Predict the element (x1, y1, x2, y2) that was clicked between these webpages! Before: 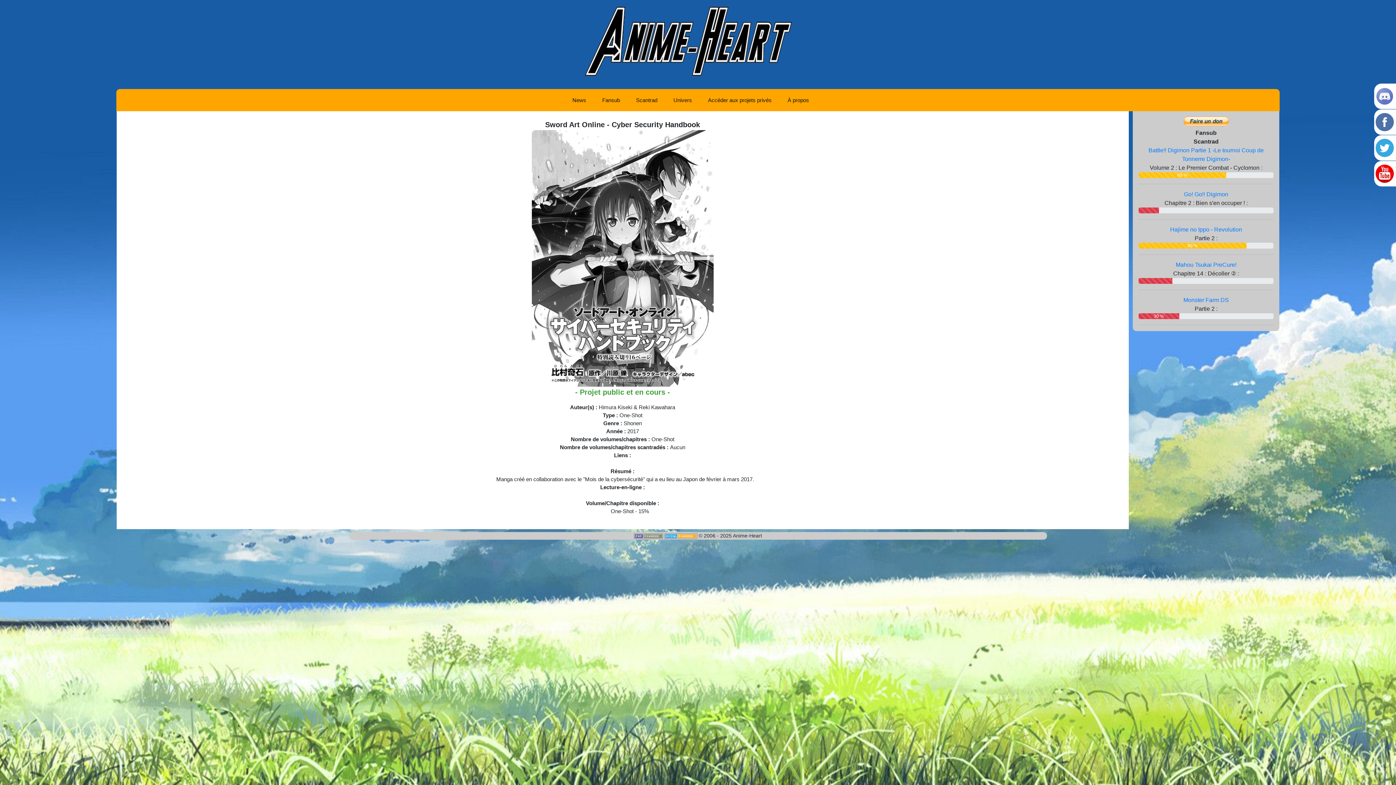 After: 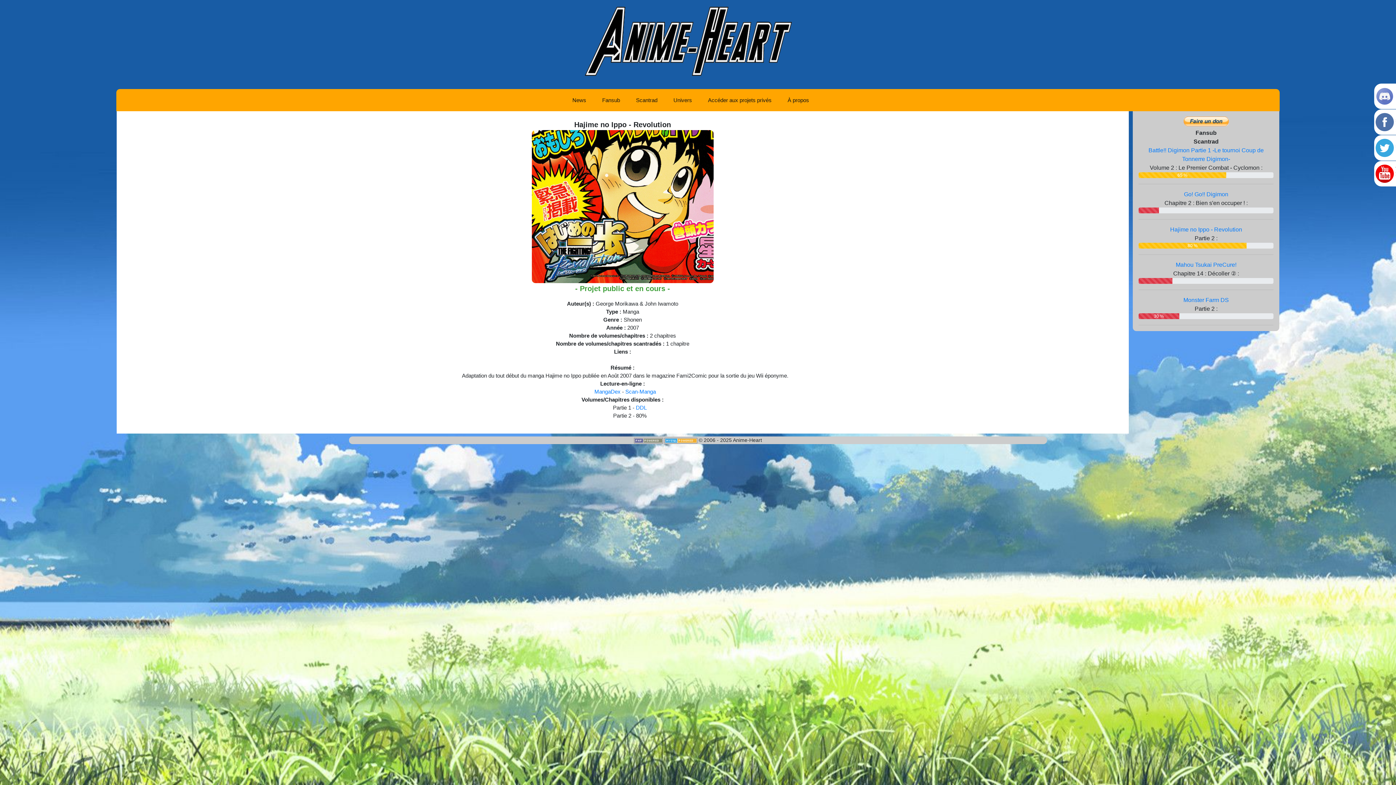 Action: label: Hajime no Ippo - Revolution bbox: (1170, 226, 1242, 232)